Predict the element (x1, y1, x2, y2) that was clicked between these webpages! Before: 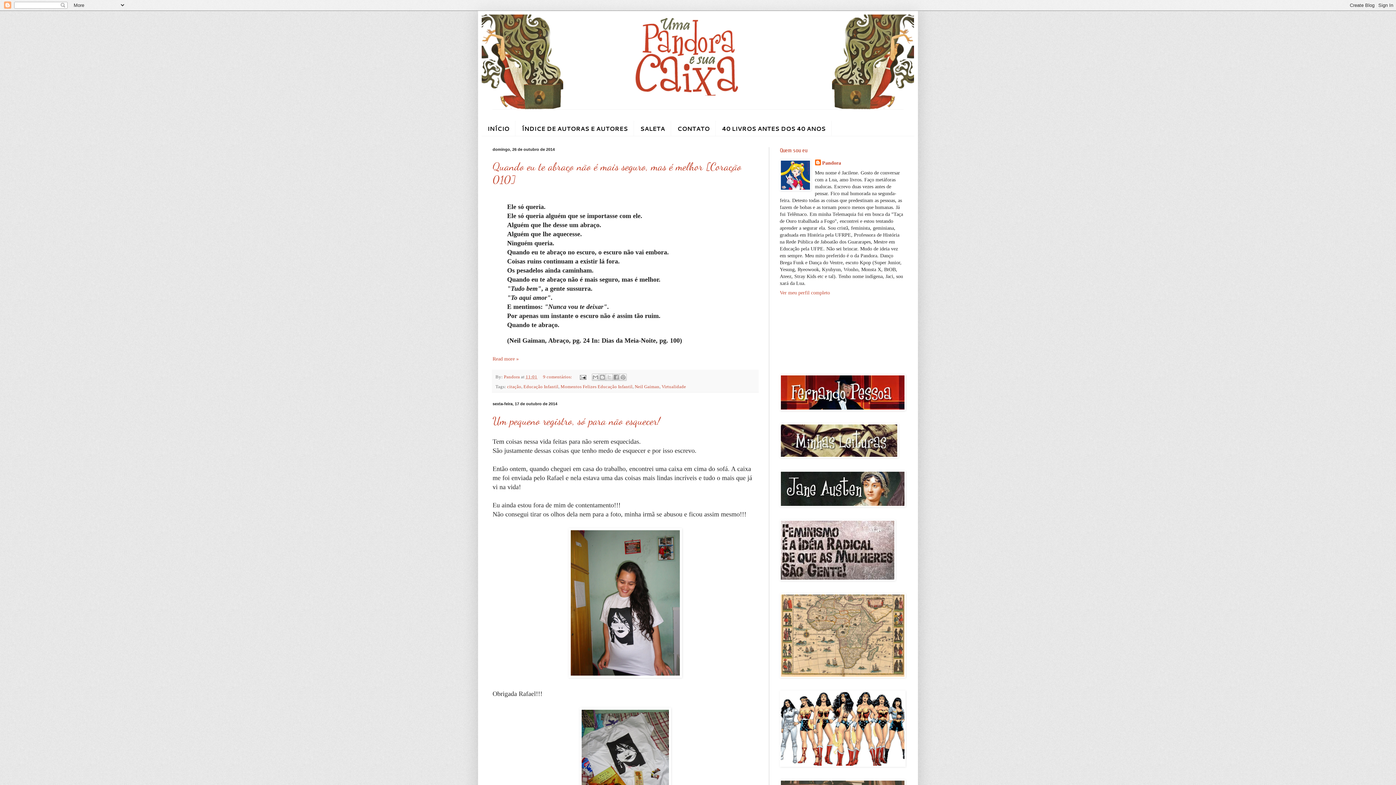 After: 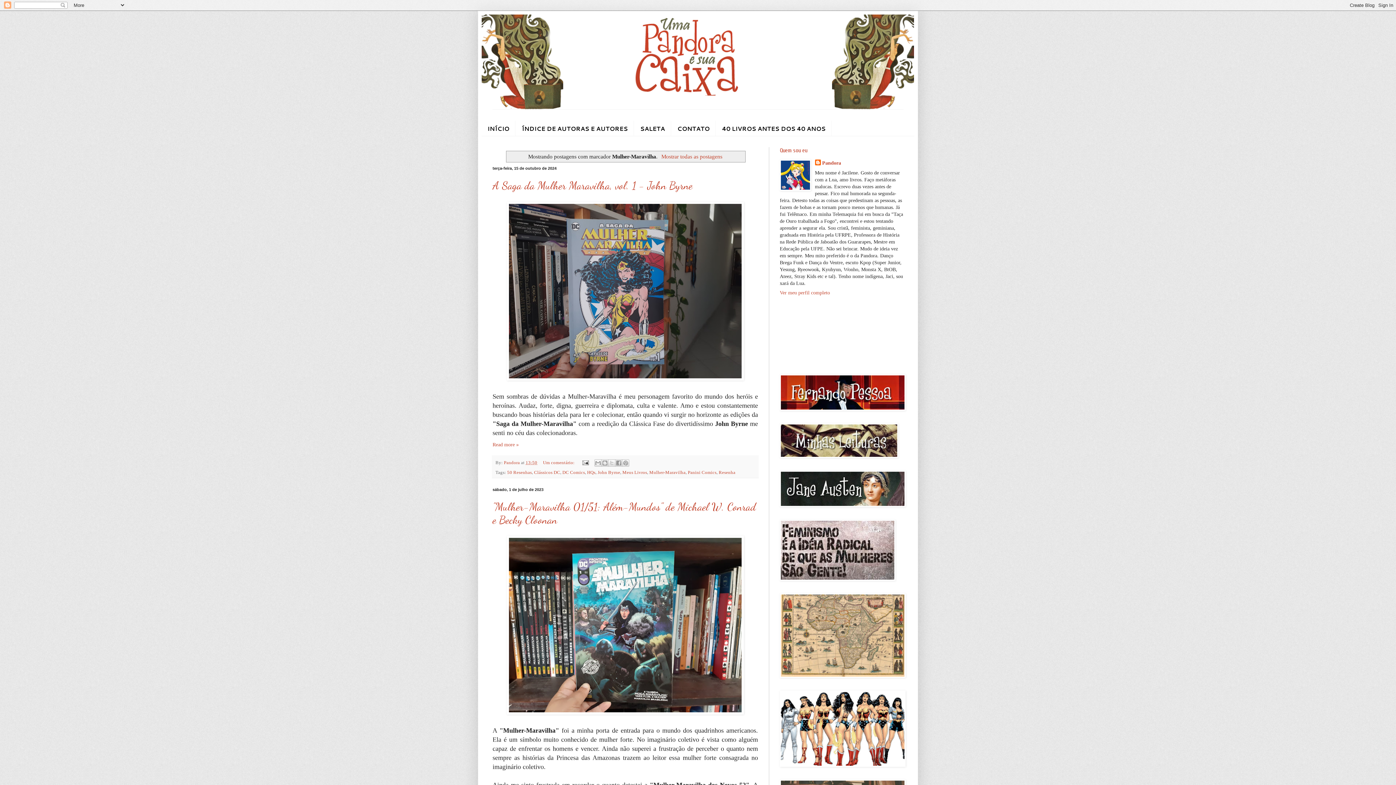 Action: bbox: (780, 762, 905, 768)